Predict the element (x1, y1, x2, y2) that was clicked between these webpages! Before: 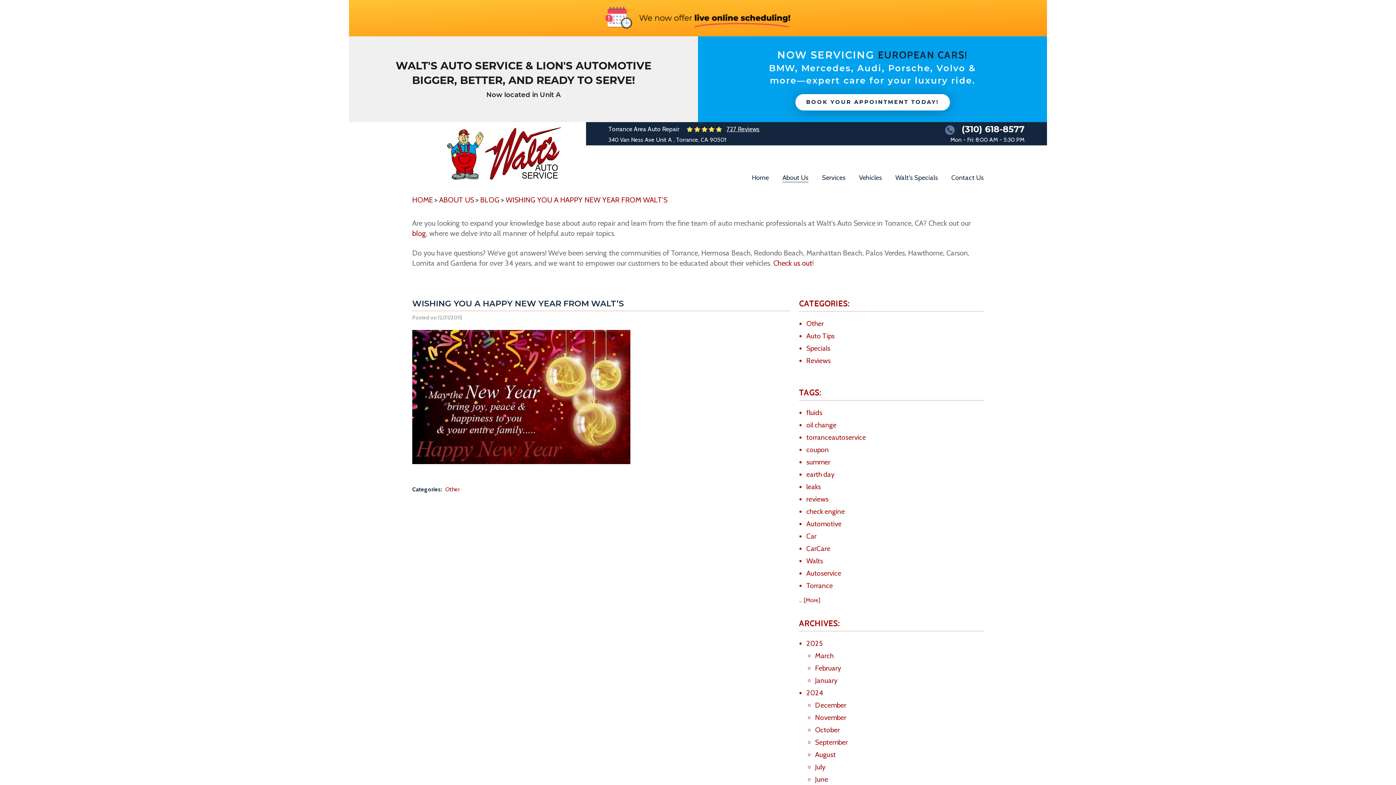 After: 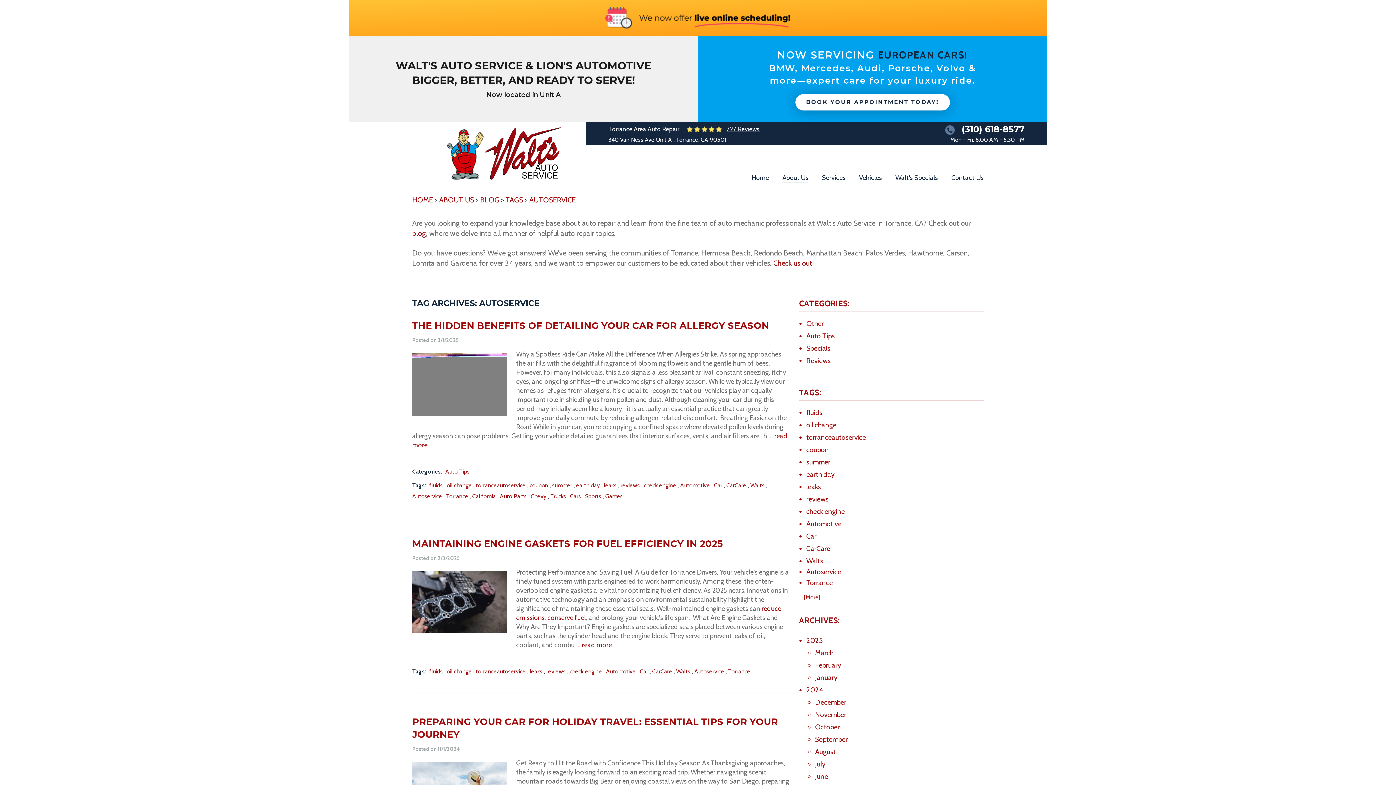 Action: bbox: (806, 567, 841, 579) label: Autoservice